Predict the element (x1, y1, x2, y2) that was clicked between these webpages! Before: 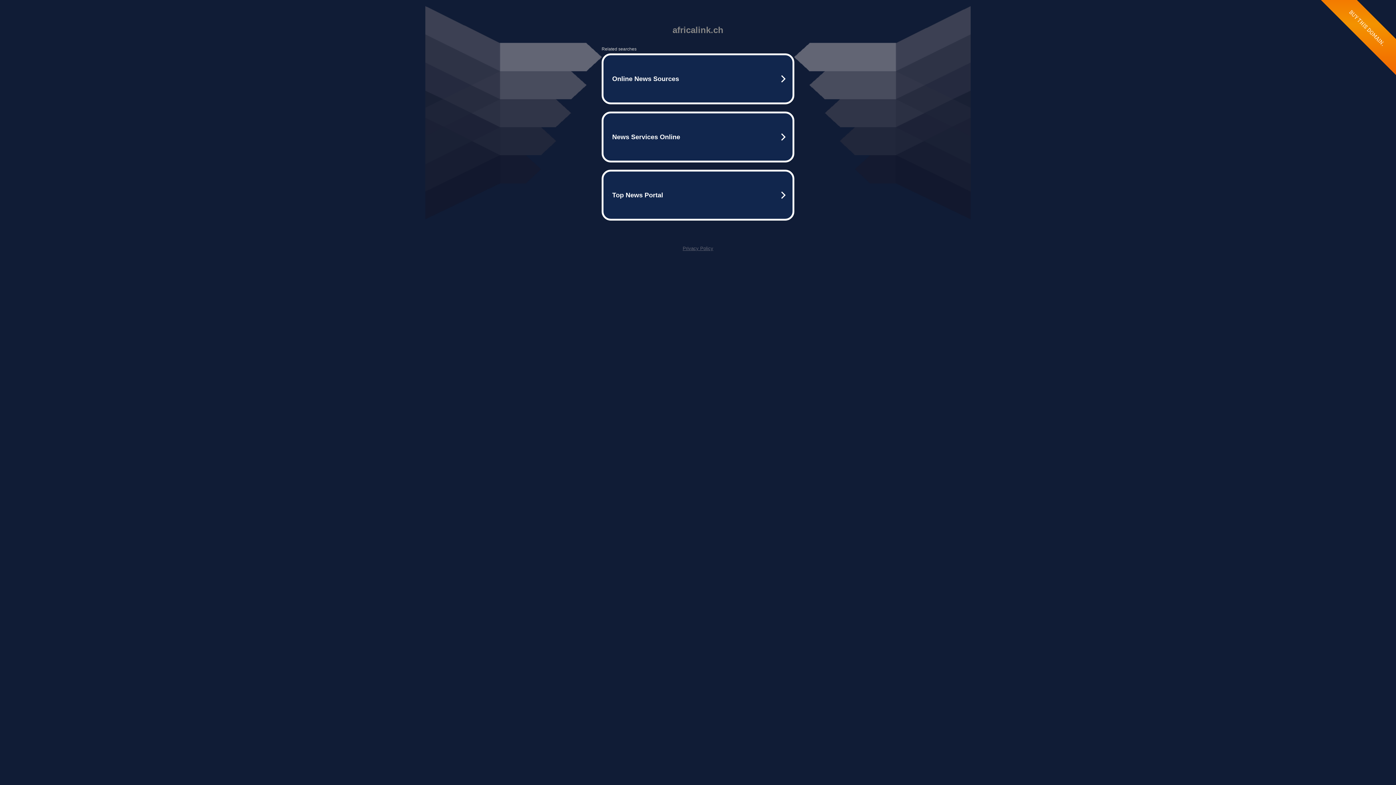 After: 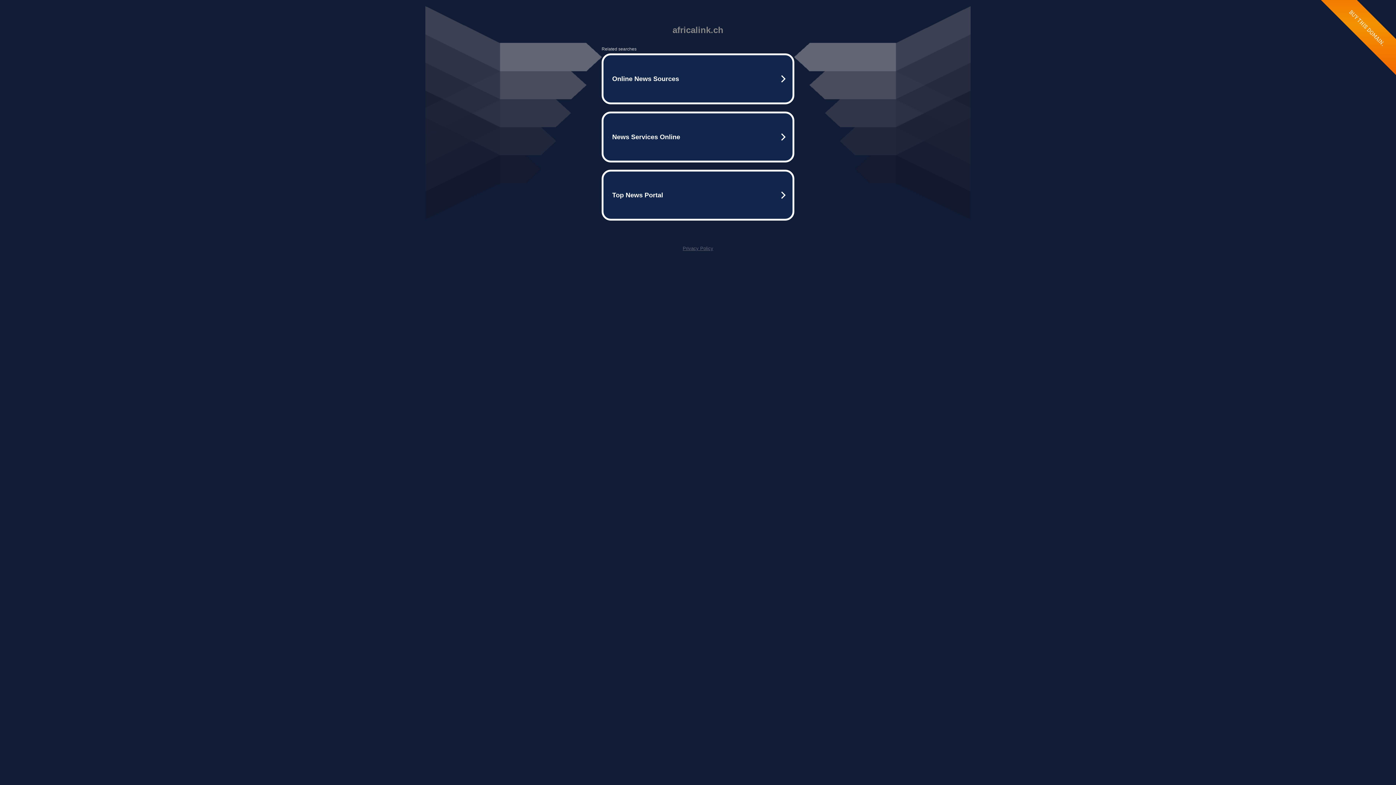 Action: label: Privacy Policy bbox: (682, 245, 713, 251)